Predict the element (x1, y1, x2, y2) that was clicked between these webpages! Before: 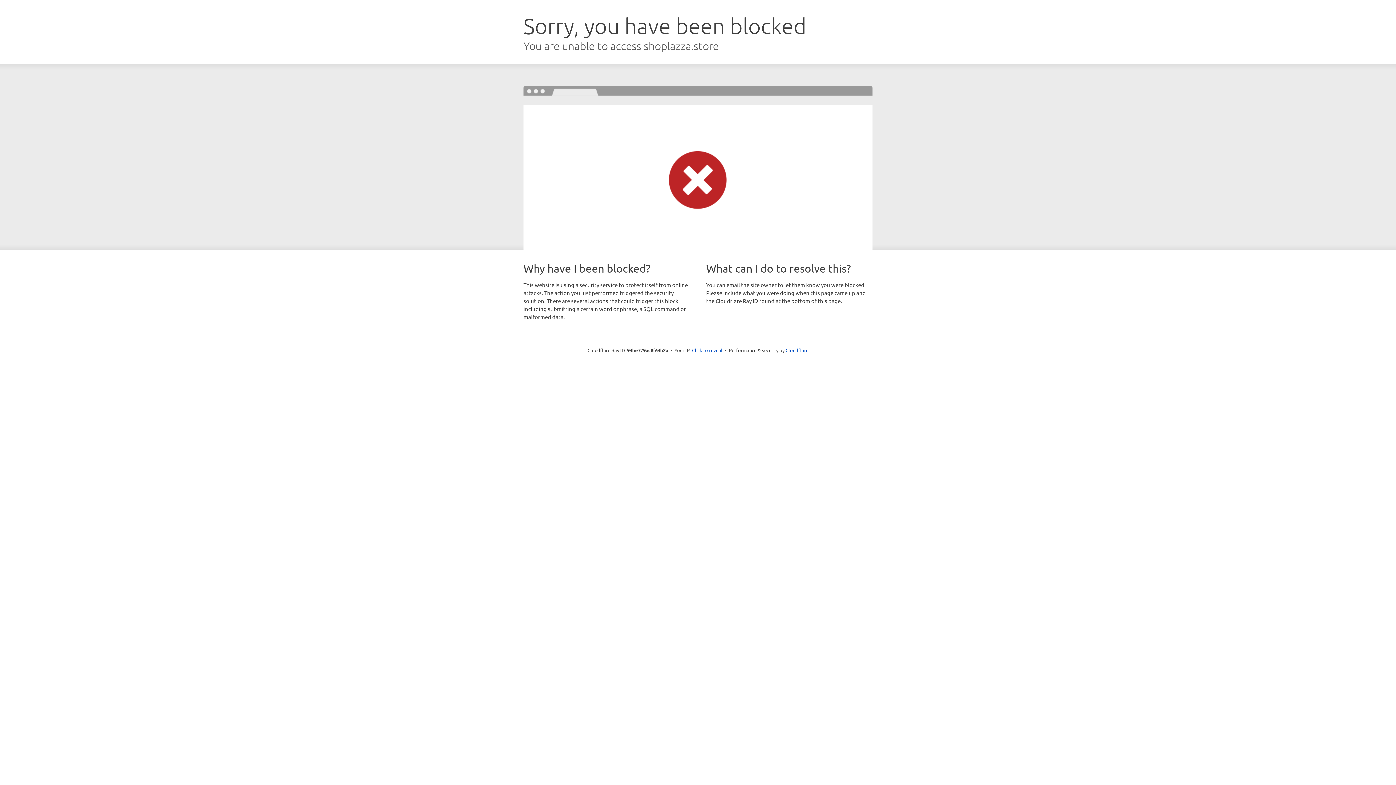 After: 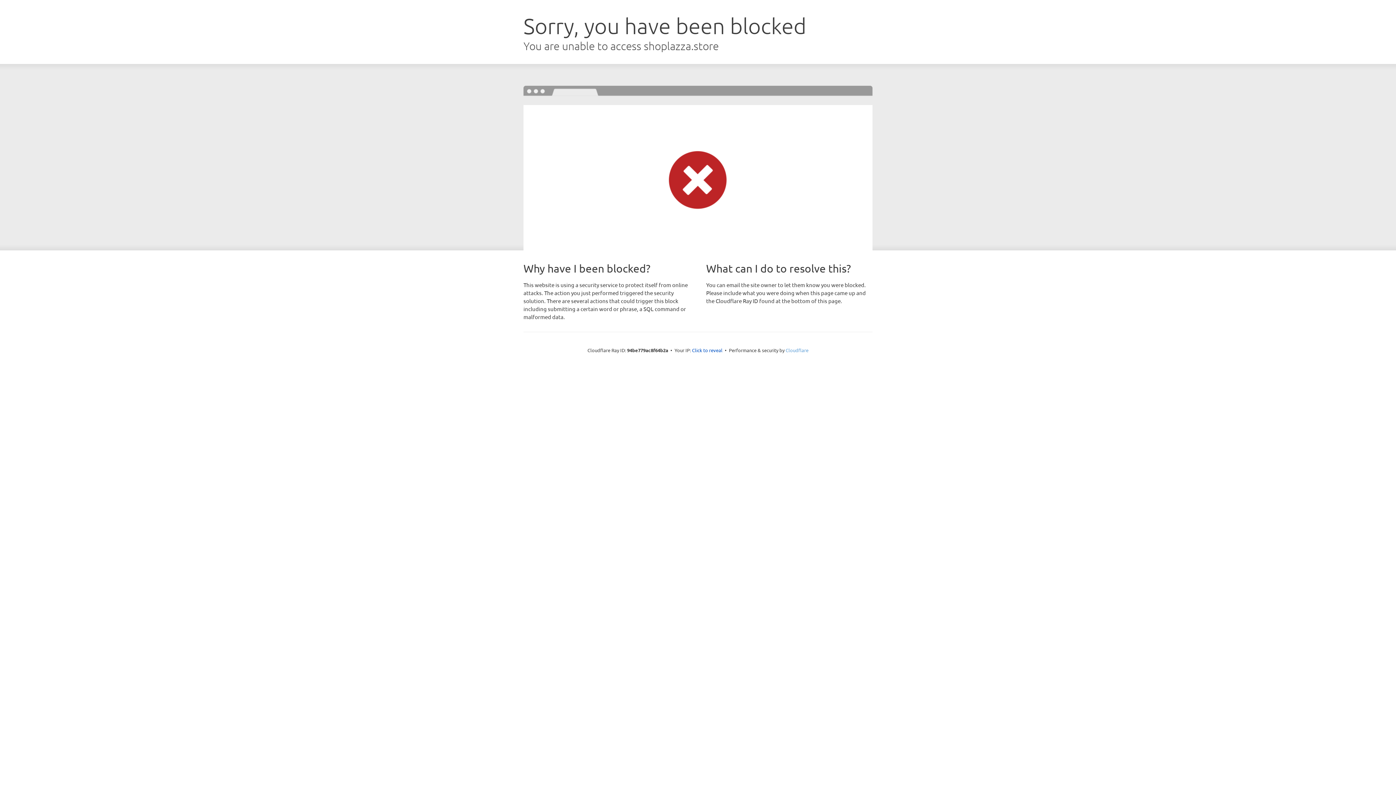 Action: label: Cloudflare bbox: (785, 347, 808, 353)